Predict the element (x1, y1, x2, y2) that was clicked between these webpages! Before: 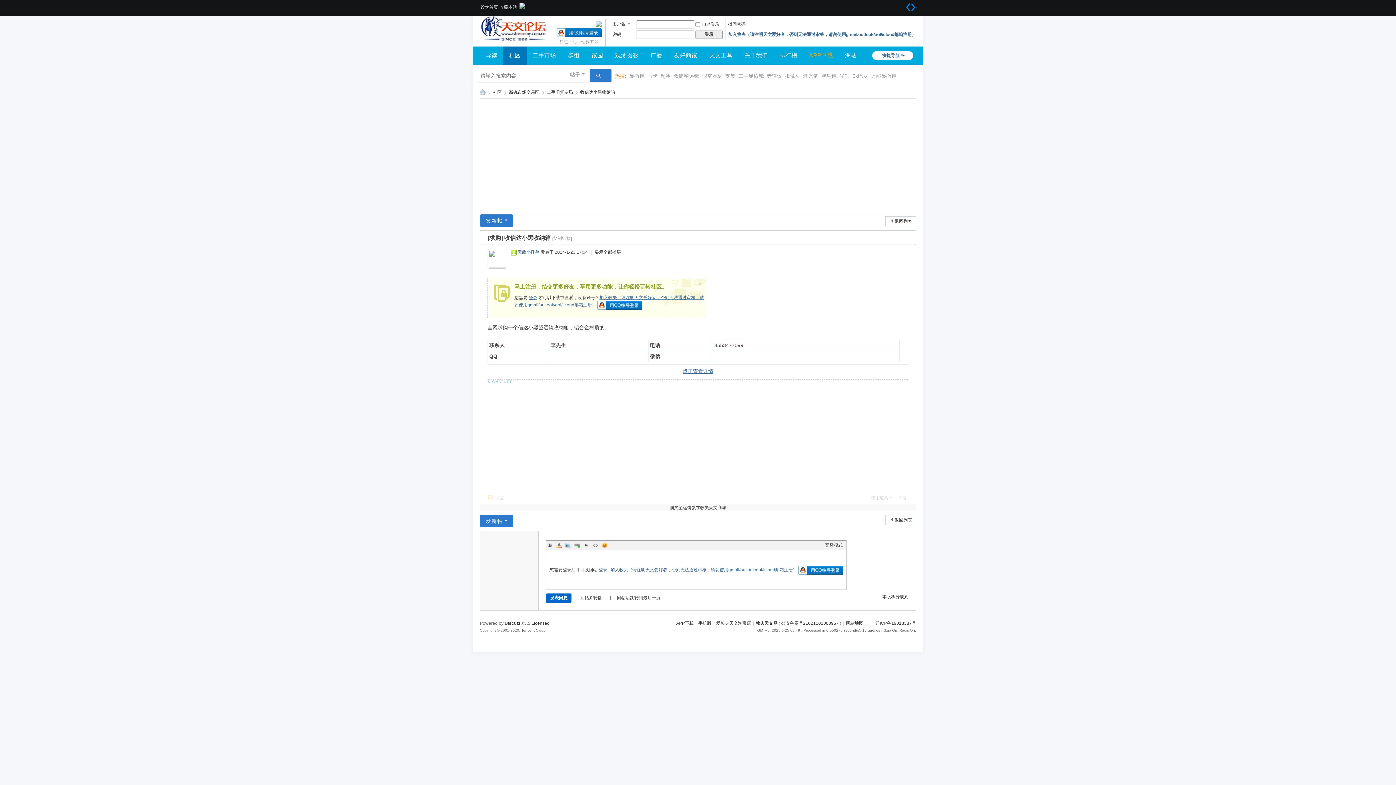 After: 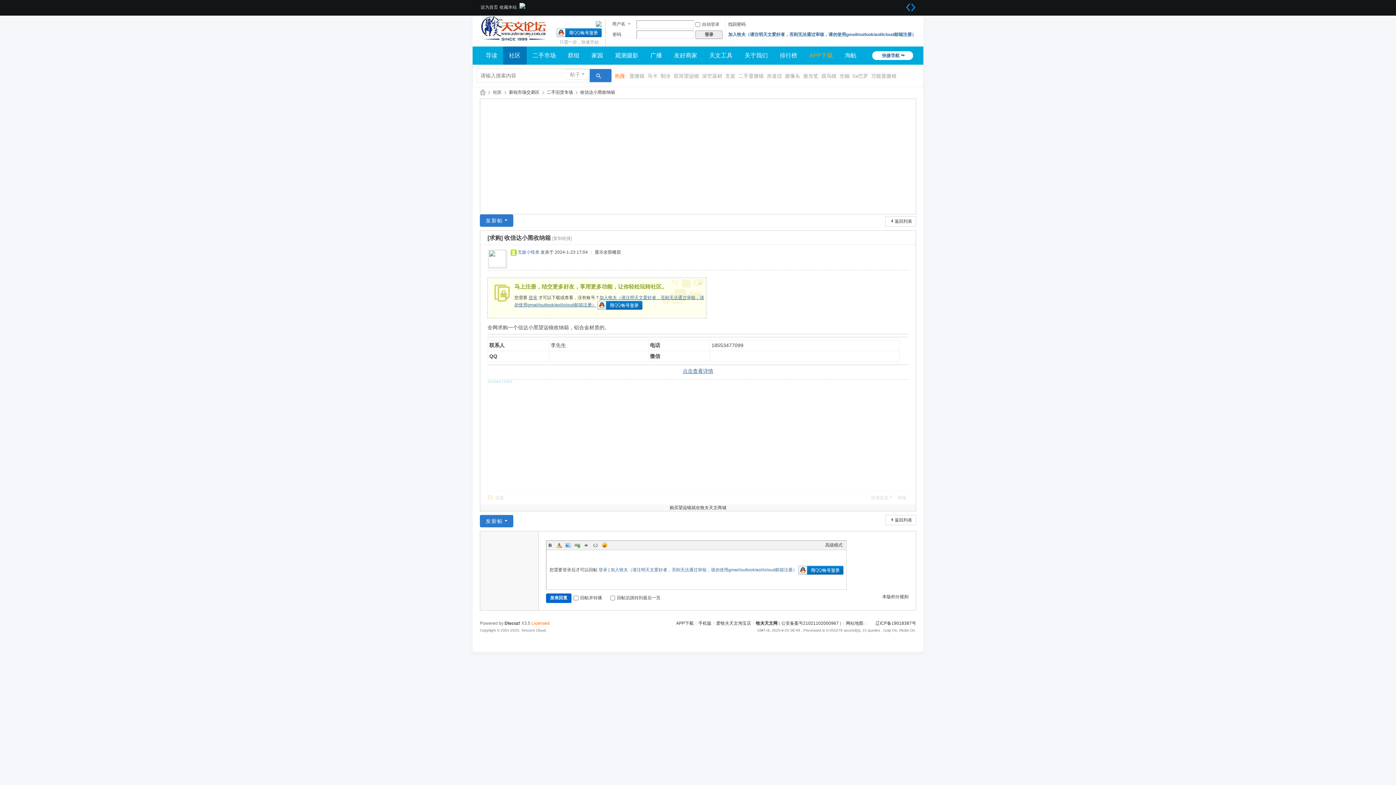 Action: bbox: (531, 621, 549, 626) label: Licensed